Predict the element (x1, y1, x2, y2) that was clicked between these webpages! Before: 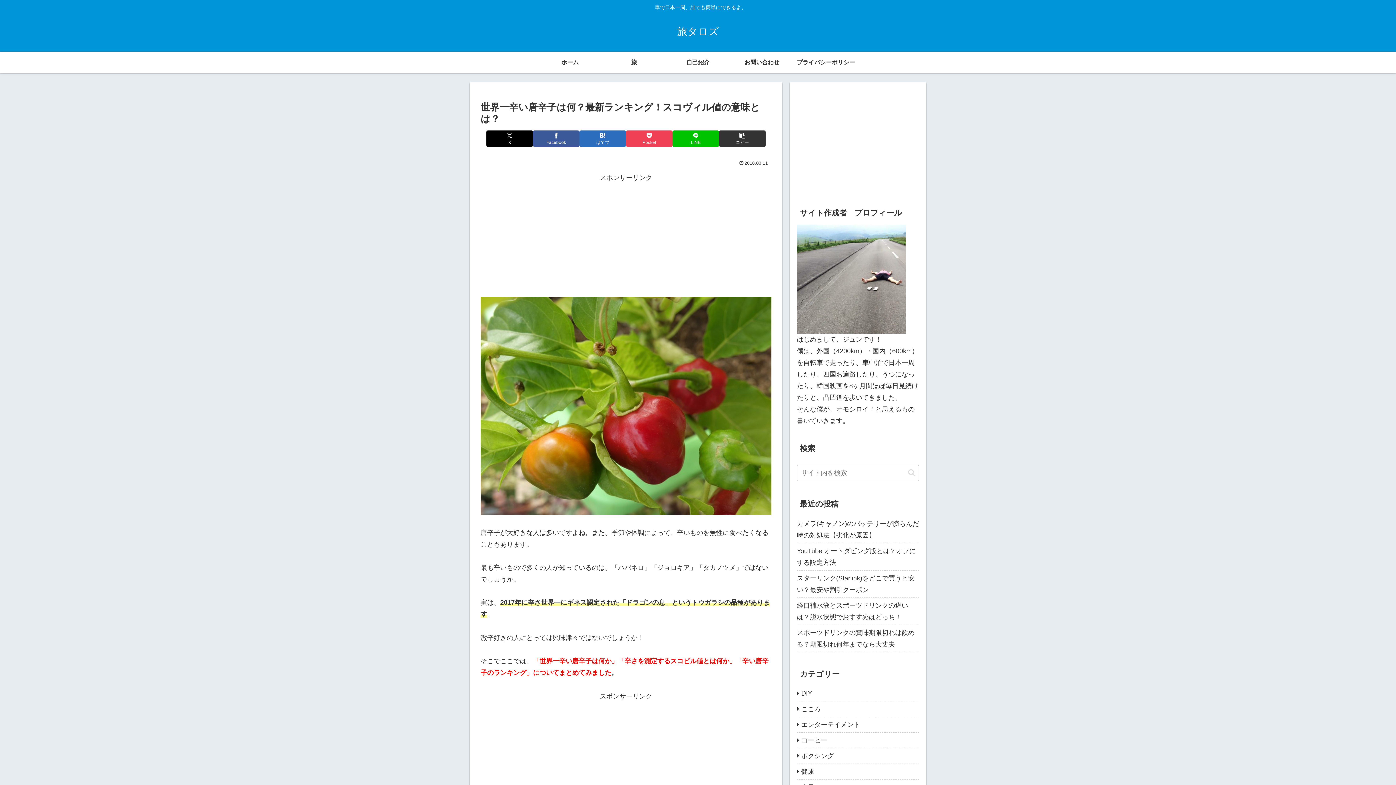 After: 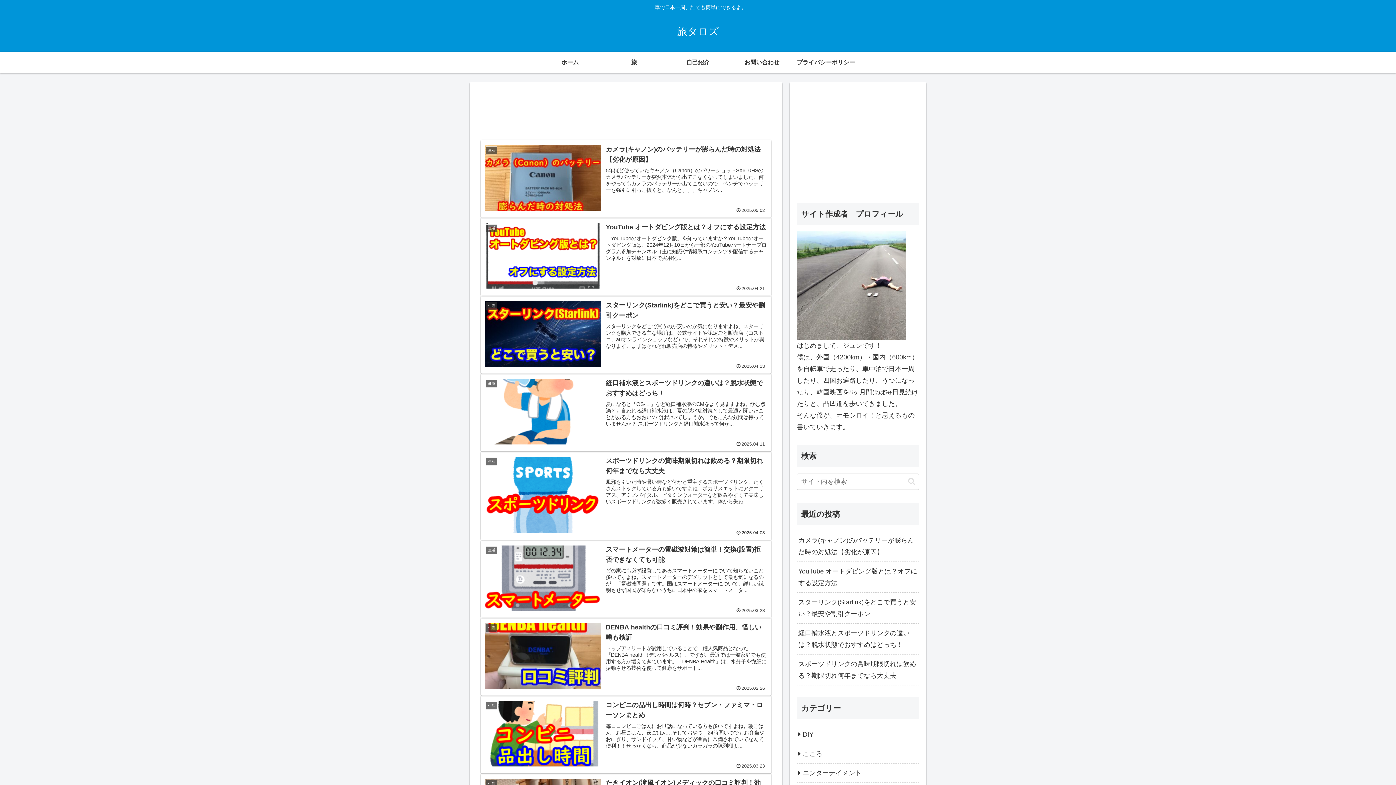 Action: label: ホーム bbox: (538, 51, 602, 73)